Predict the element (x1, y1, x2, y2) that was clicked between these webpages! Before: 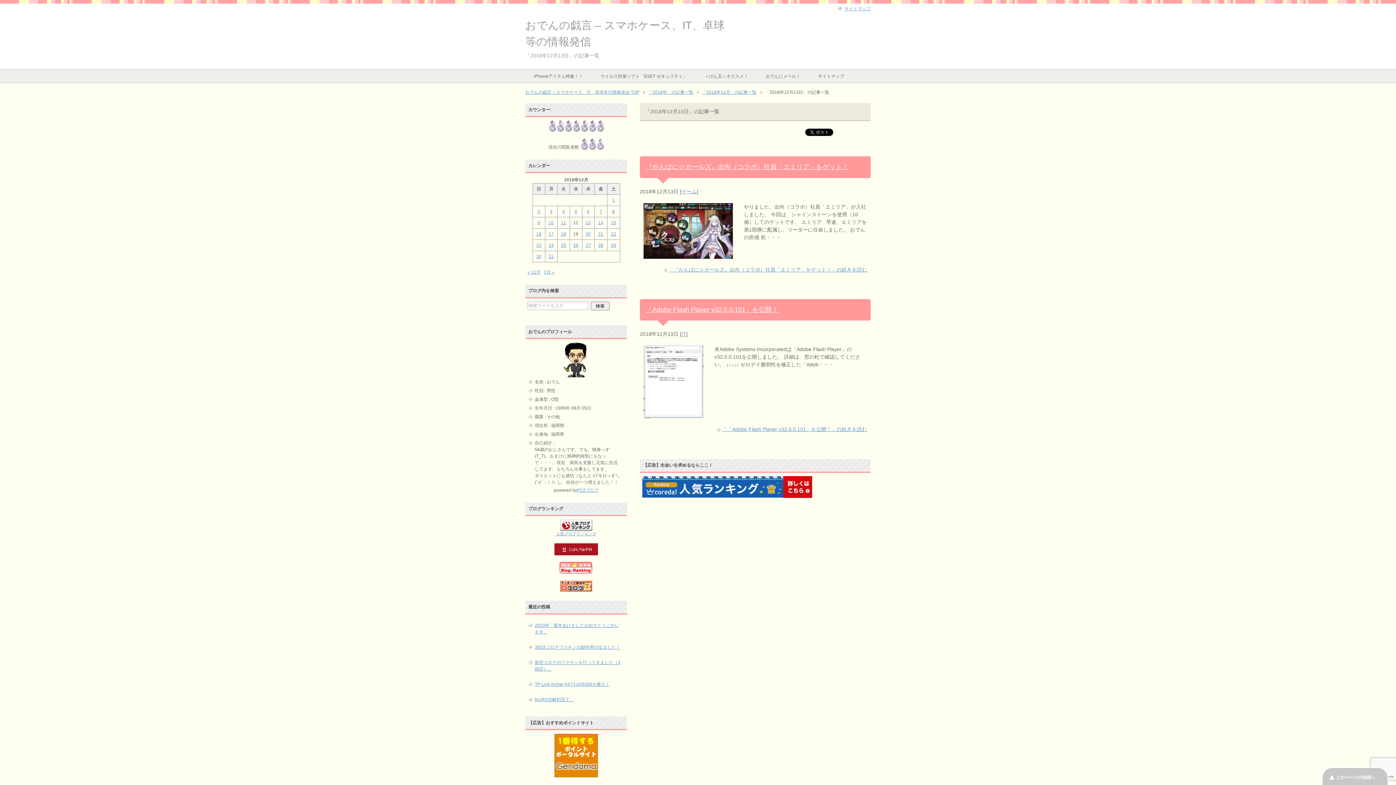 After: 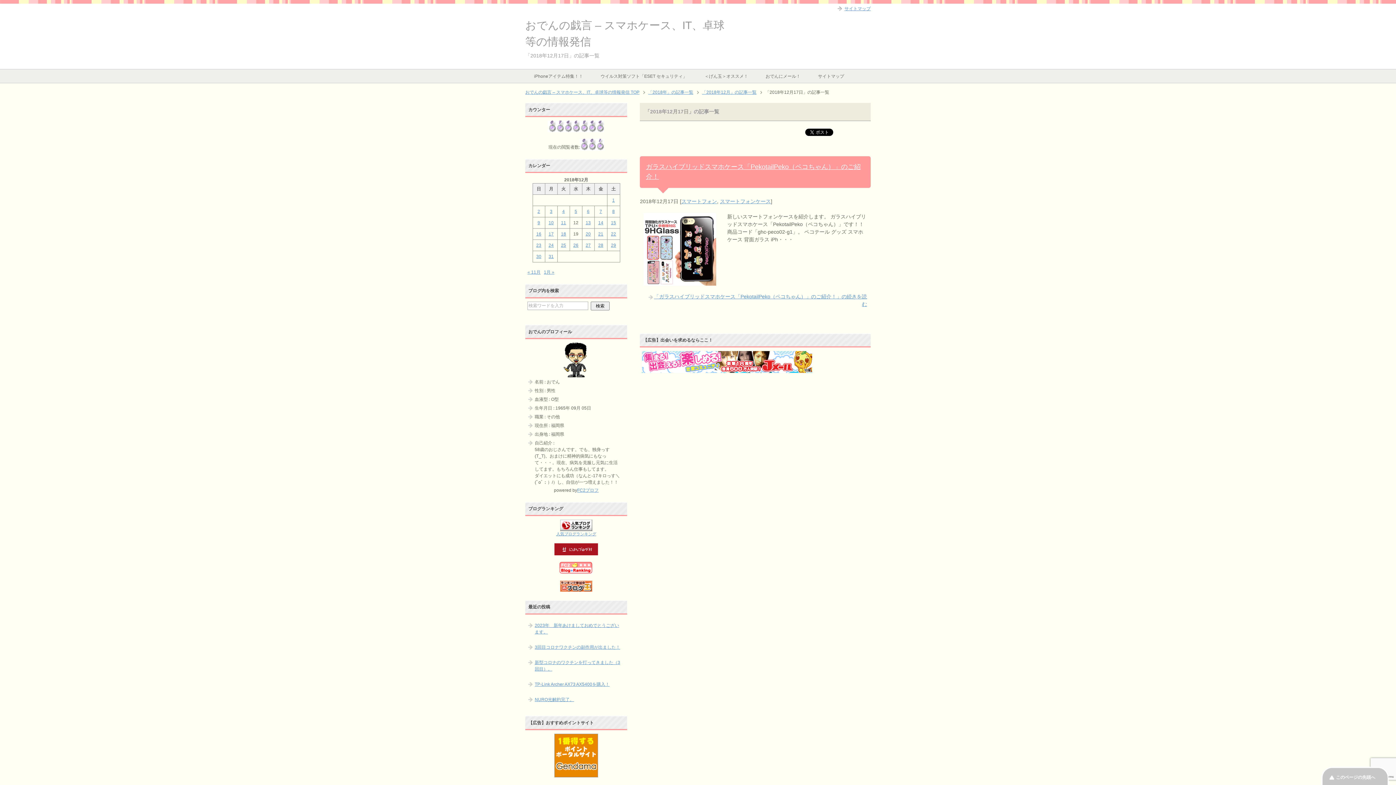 Action: label: 2018年12月17日 に投稿を公開 bbox: (546, 230, 556, 237)